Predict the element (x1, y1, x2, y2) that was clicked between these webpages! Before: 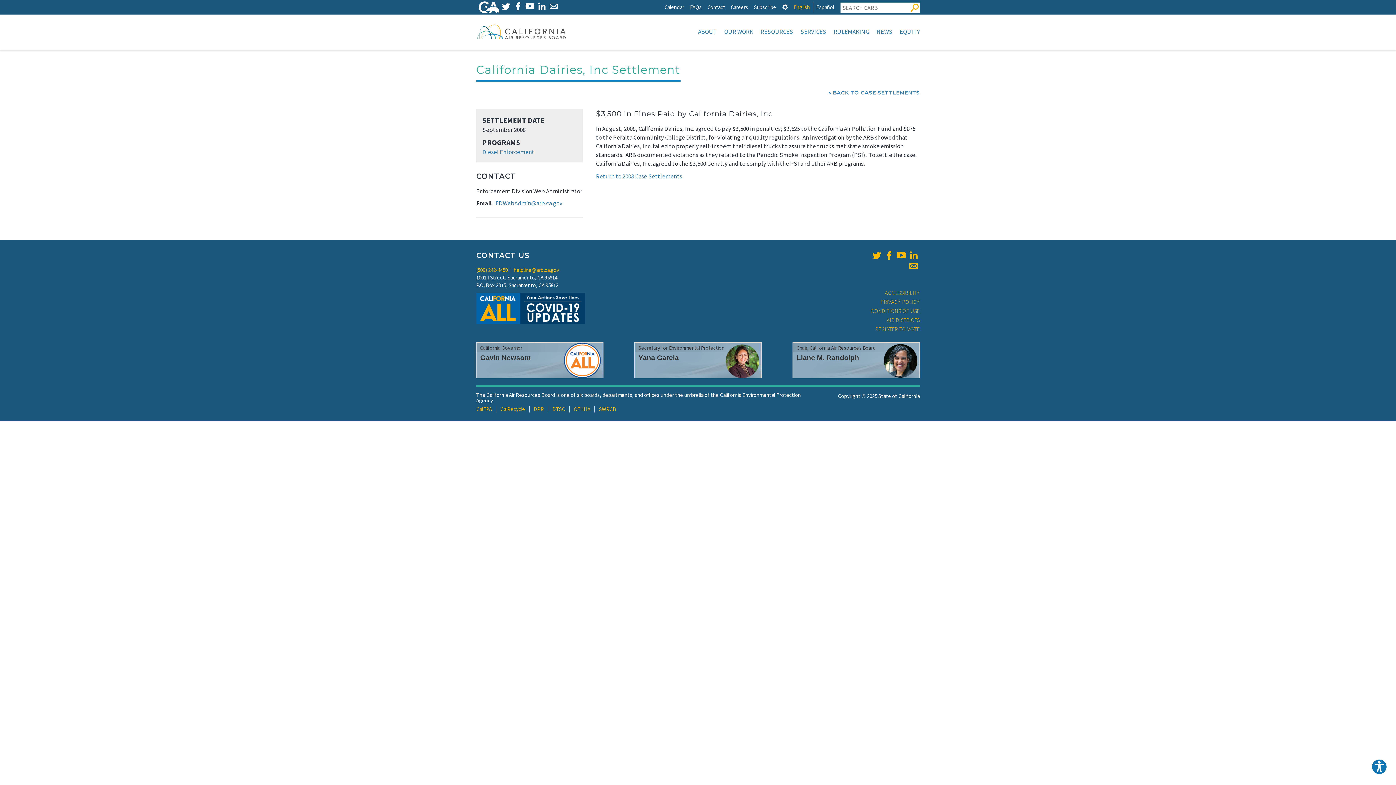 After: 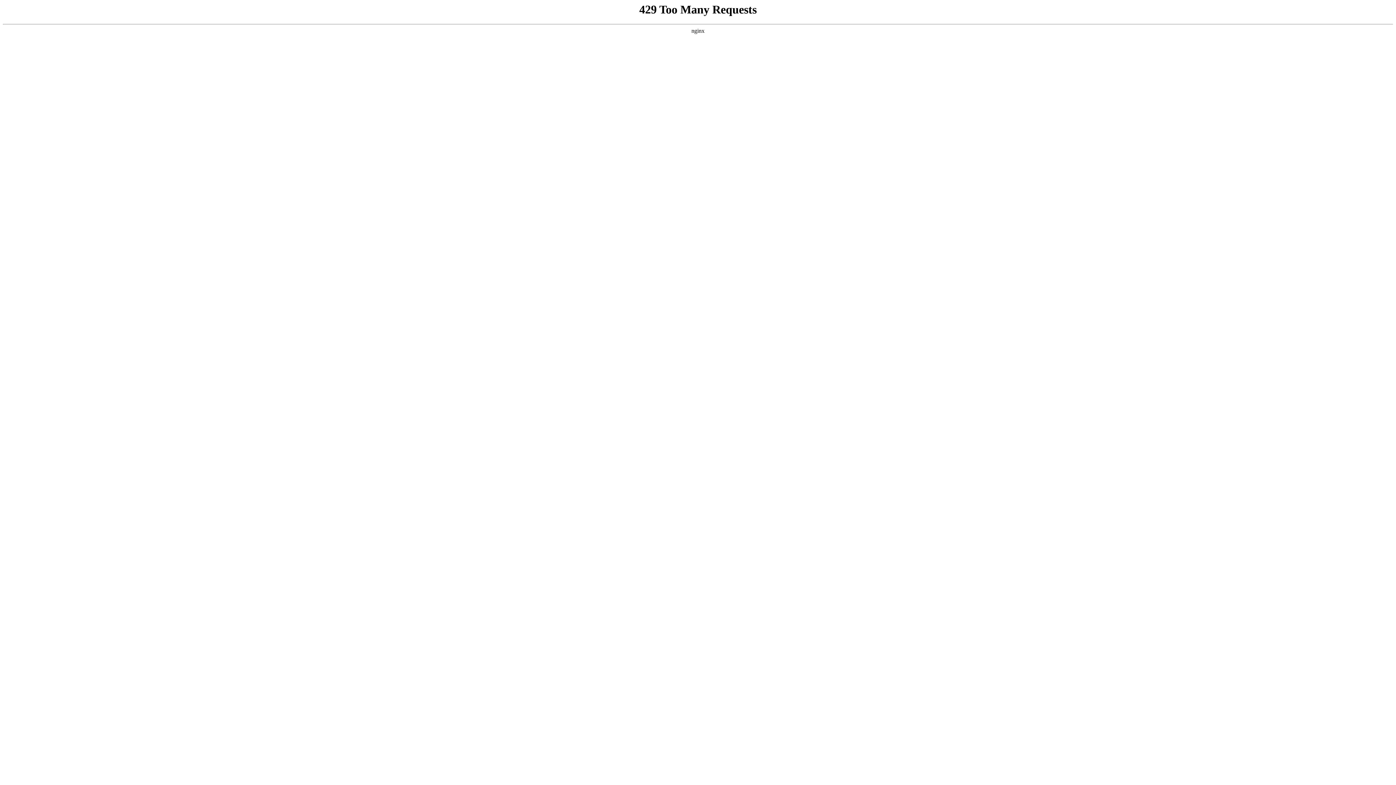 Action: bbox: (552, 405, 565, 412) label: DTSC